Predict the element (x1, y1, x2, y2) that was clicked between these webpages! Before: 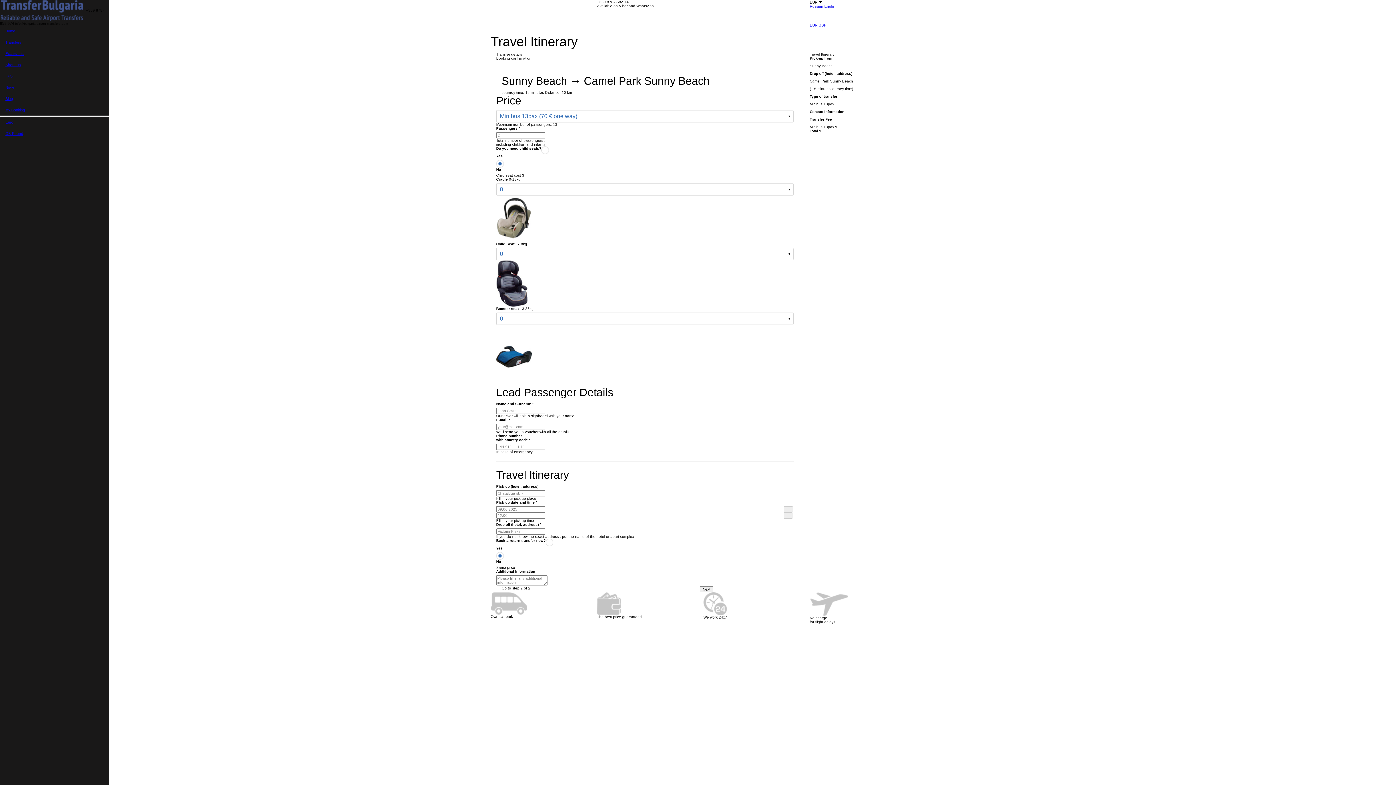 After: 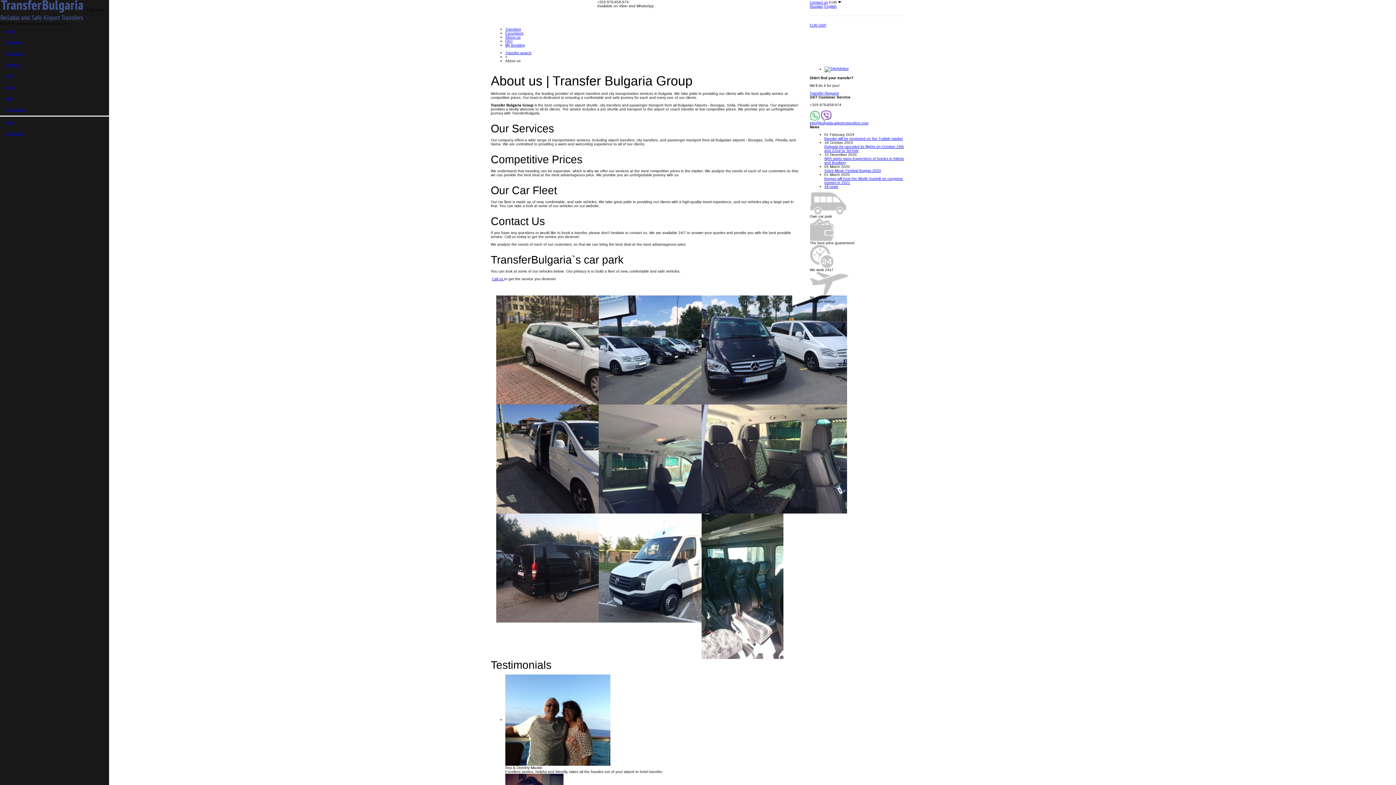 Action: bbox: (0, 59, 109, 70) label: About us